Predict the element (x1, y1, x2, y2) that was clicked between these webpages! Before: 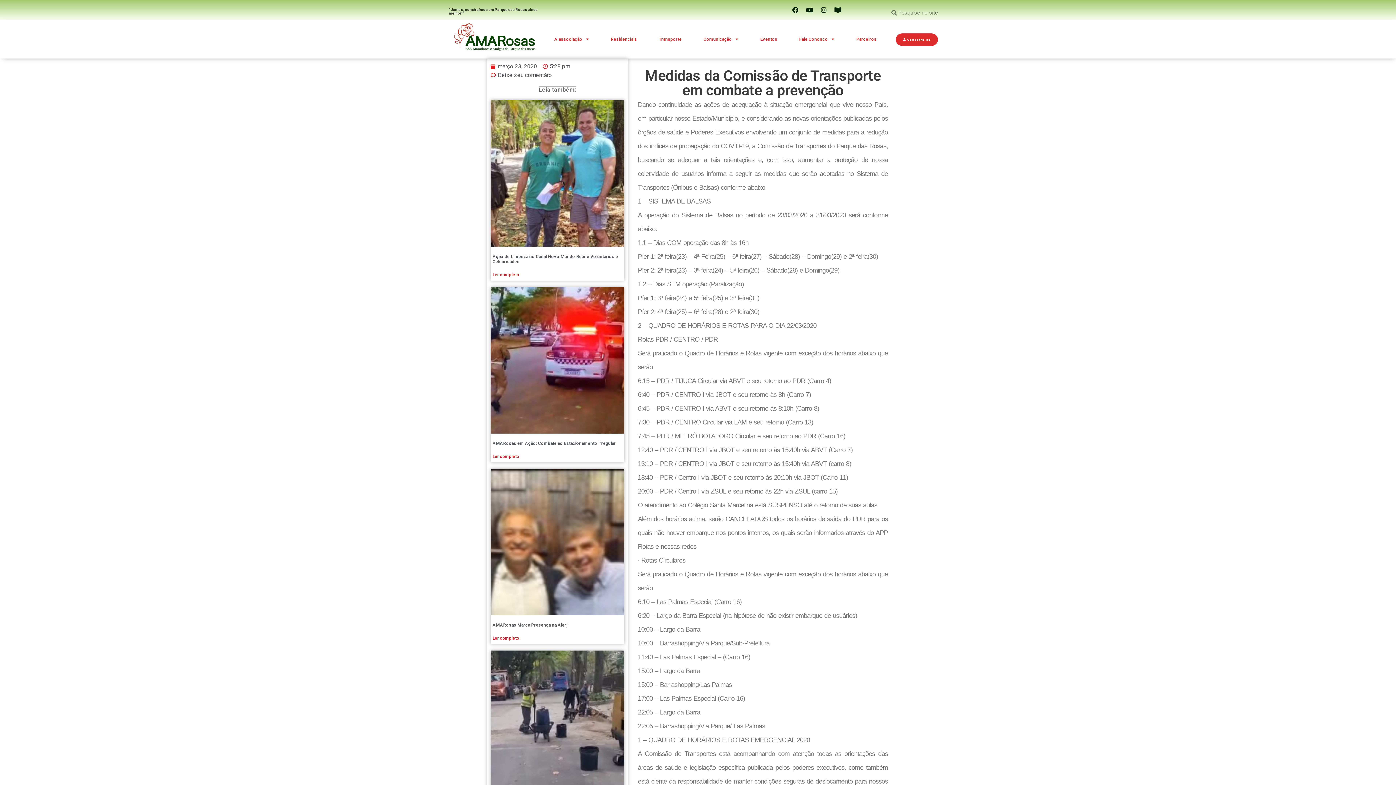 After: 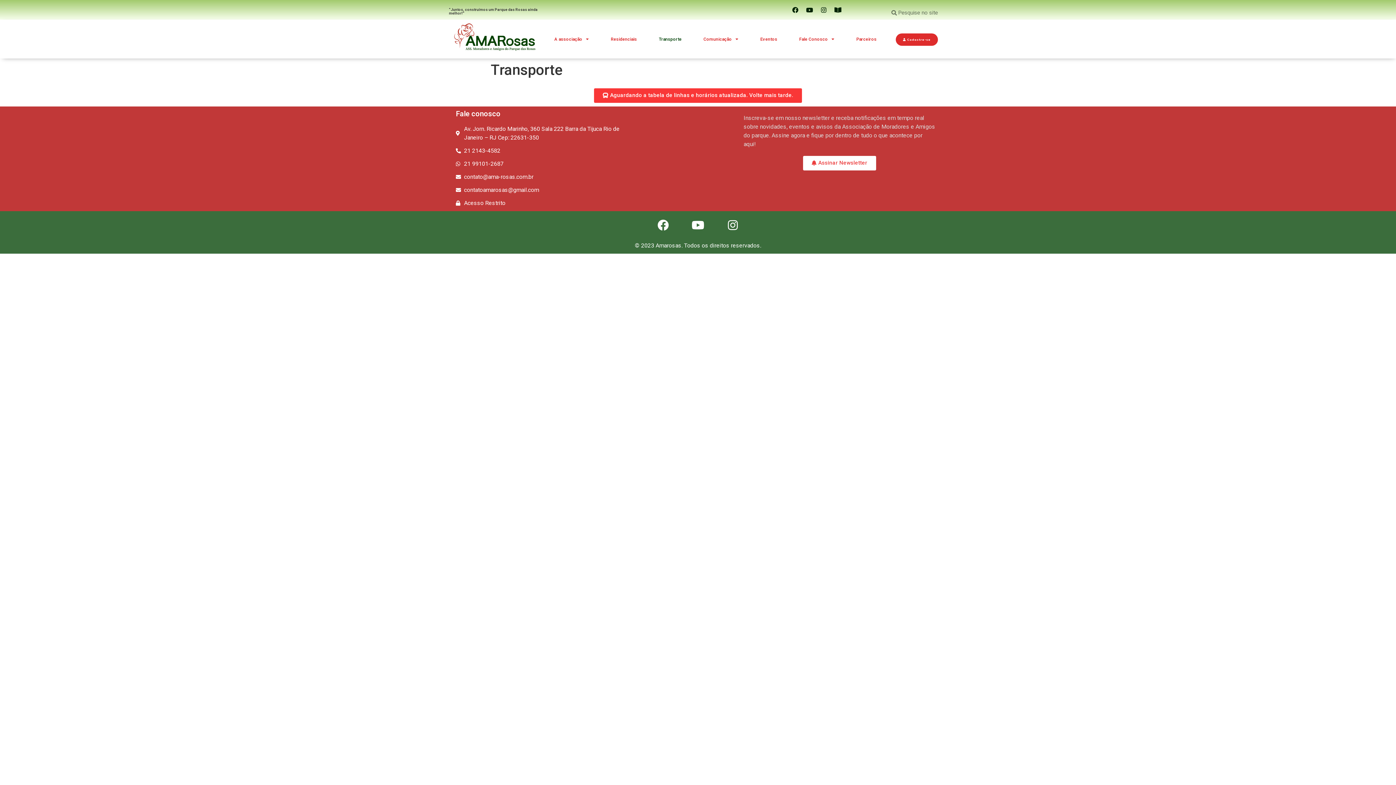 Action: label: Transporte bbox: (651, 31, 689, 46)